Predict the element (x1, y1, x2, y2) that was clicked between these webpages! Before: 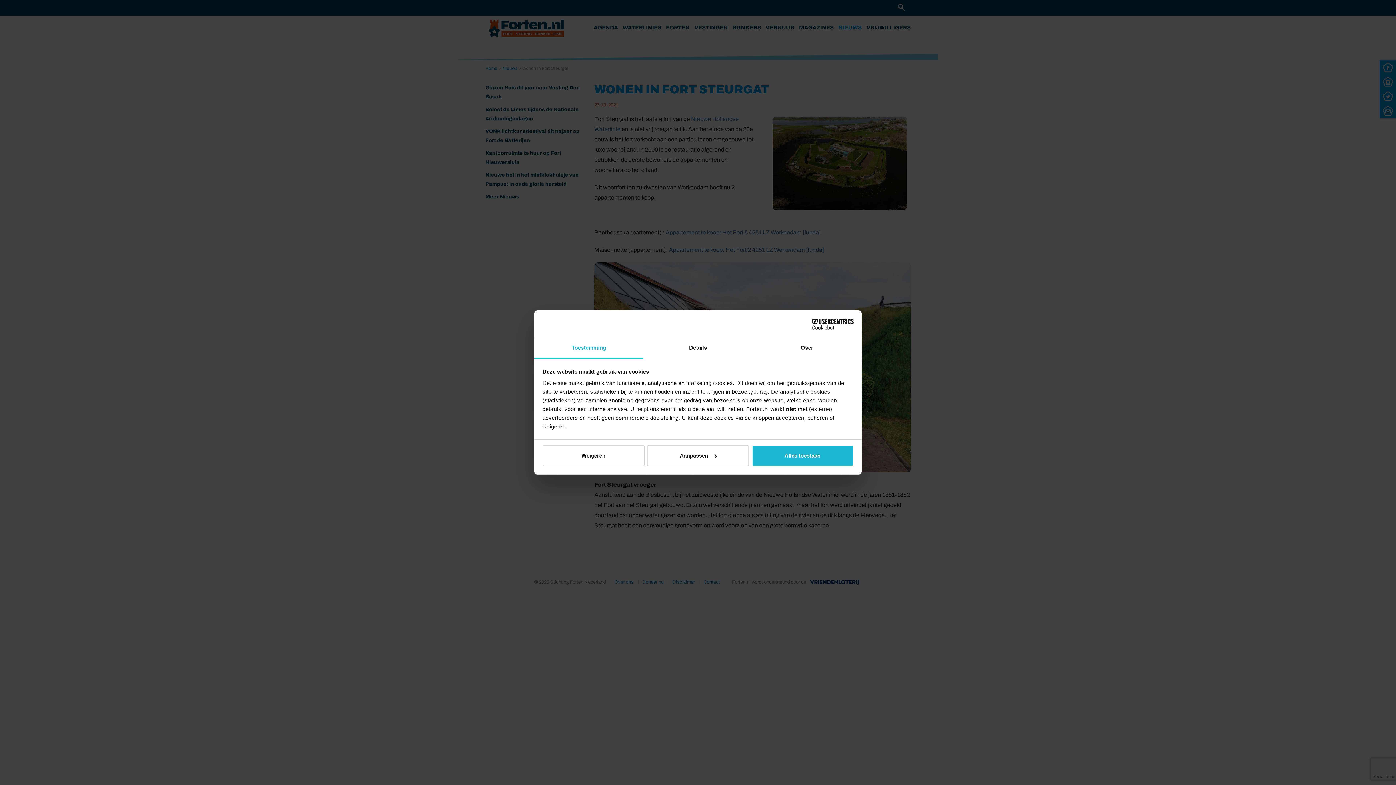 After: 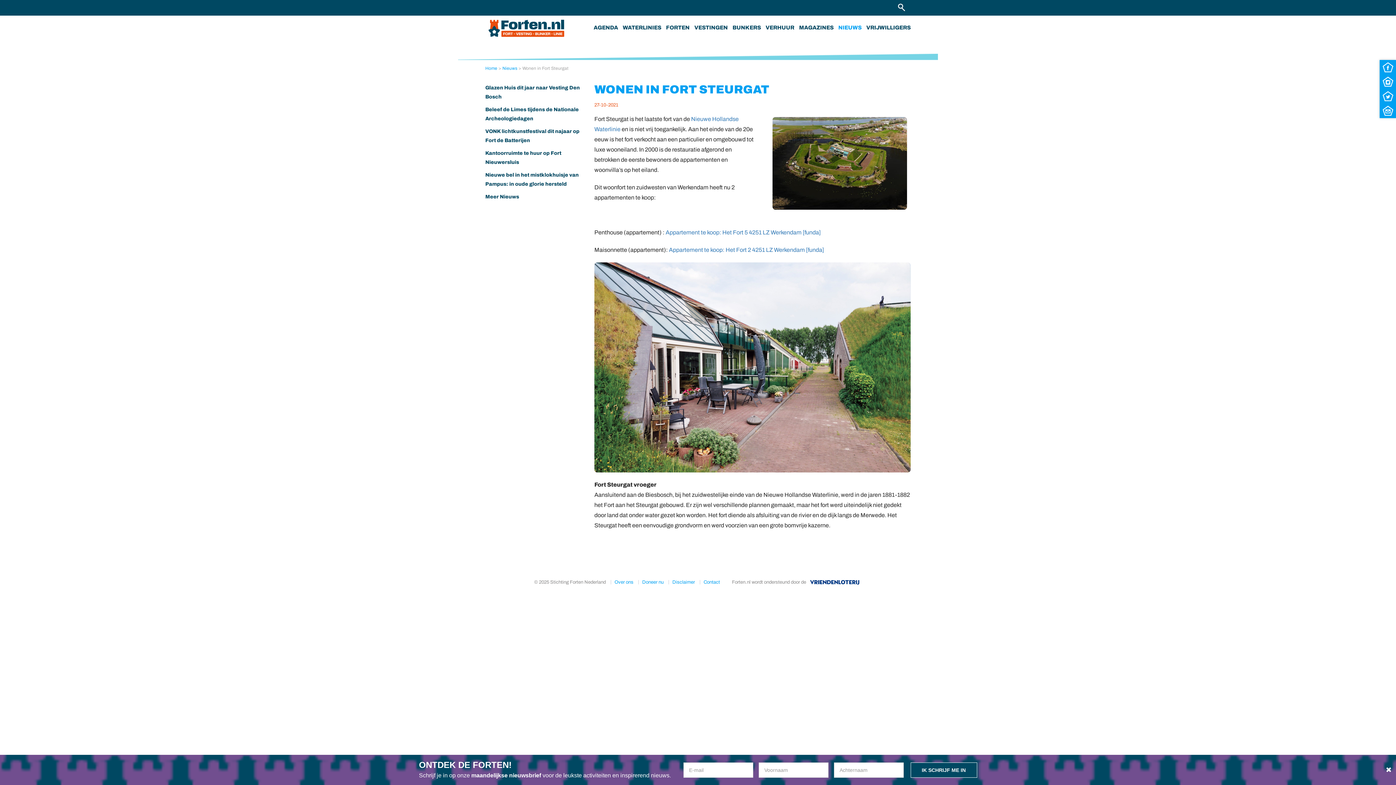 Action: bbox: (751, 445, 853, 466) label: Alles toestaan